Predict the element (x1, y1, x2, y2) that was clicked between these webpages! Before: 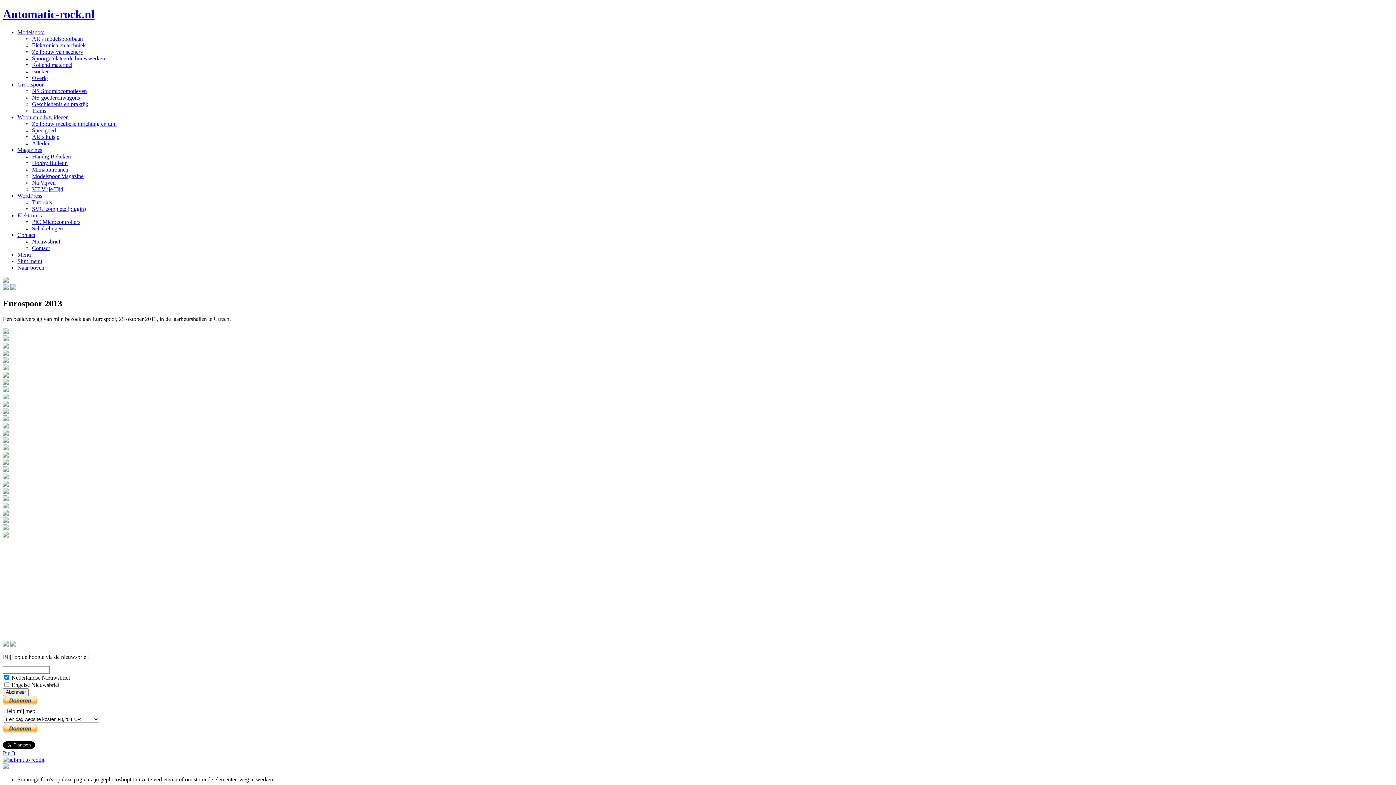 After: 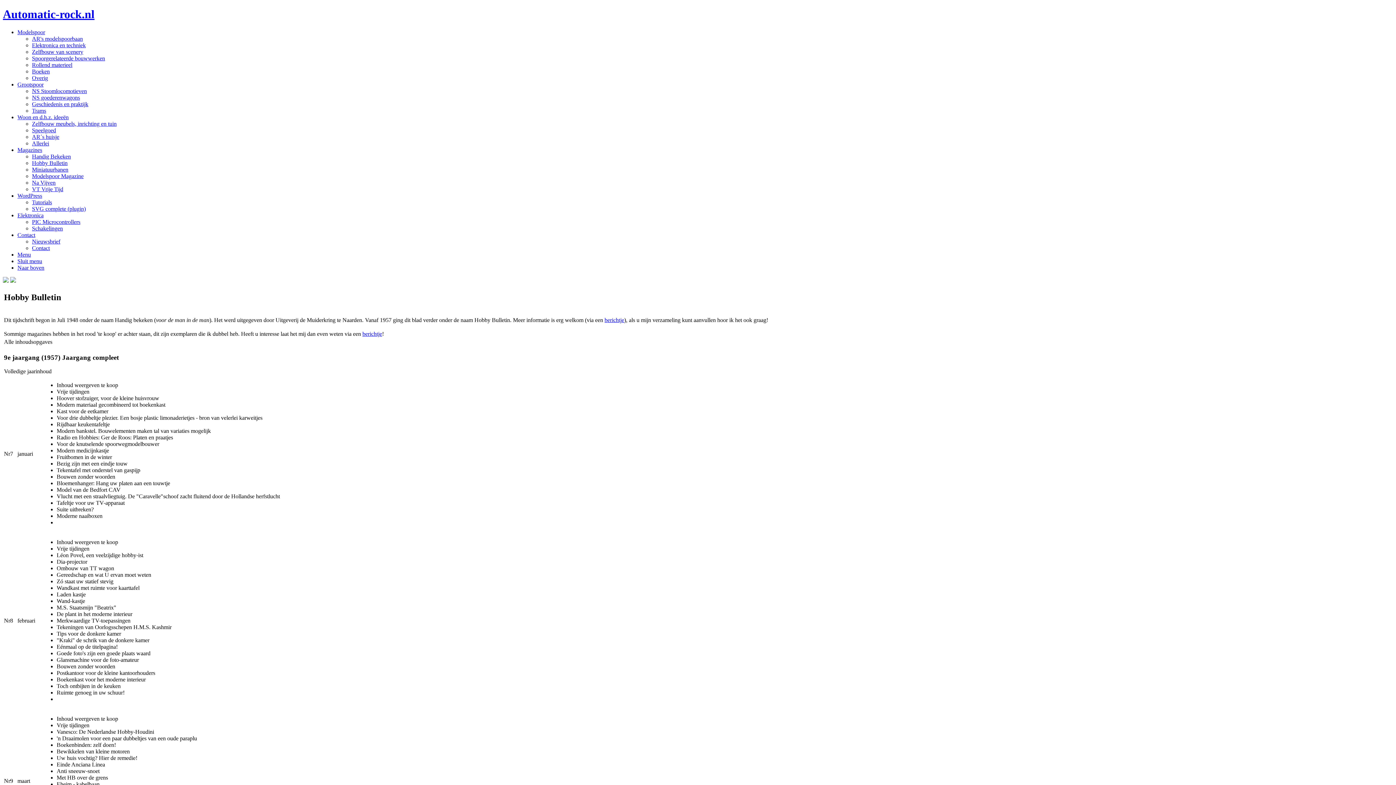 Action: bbox: (32, 159, 67, 166) label: Hobby Bulletin